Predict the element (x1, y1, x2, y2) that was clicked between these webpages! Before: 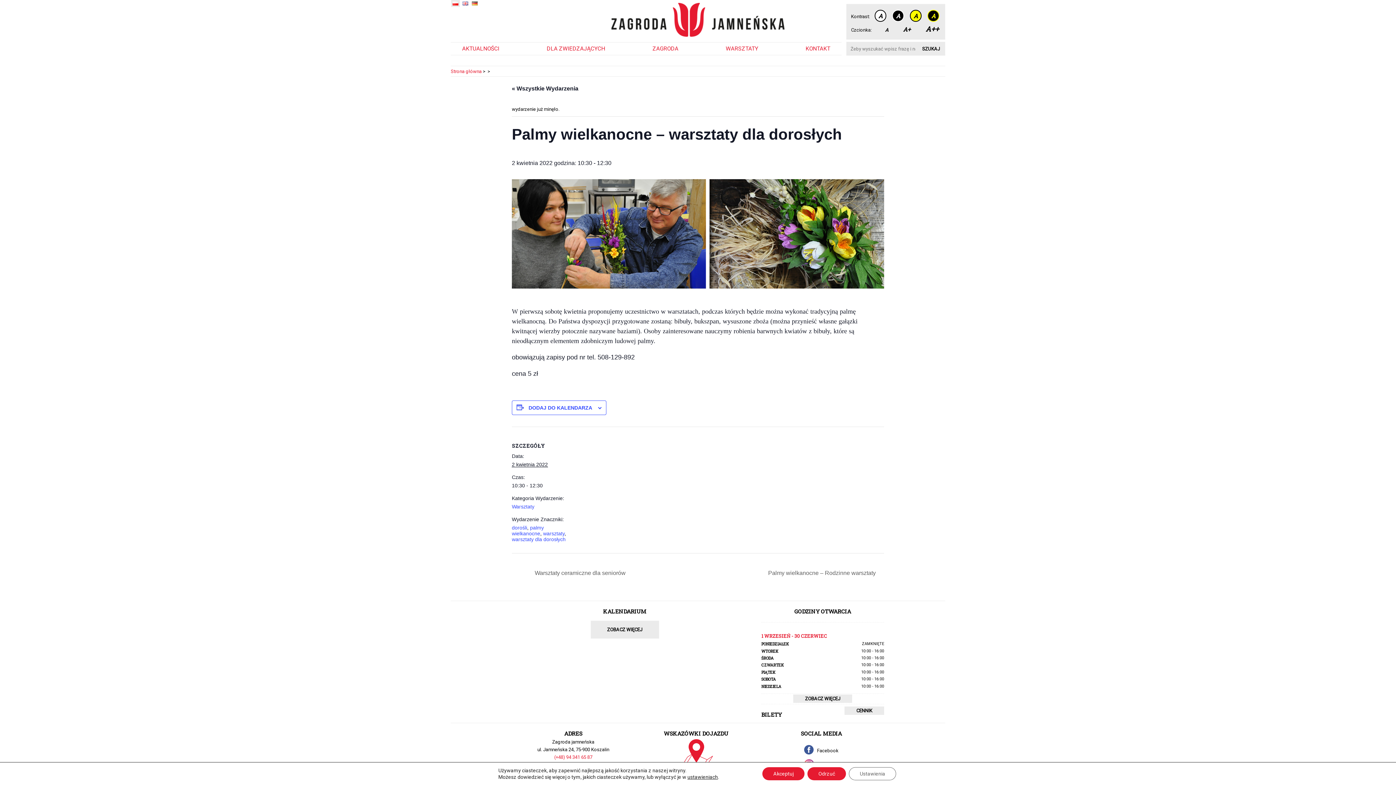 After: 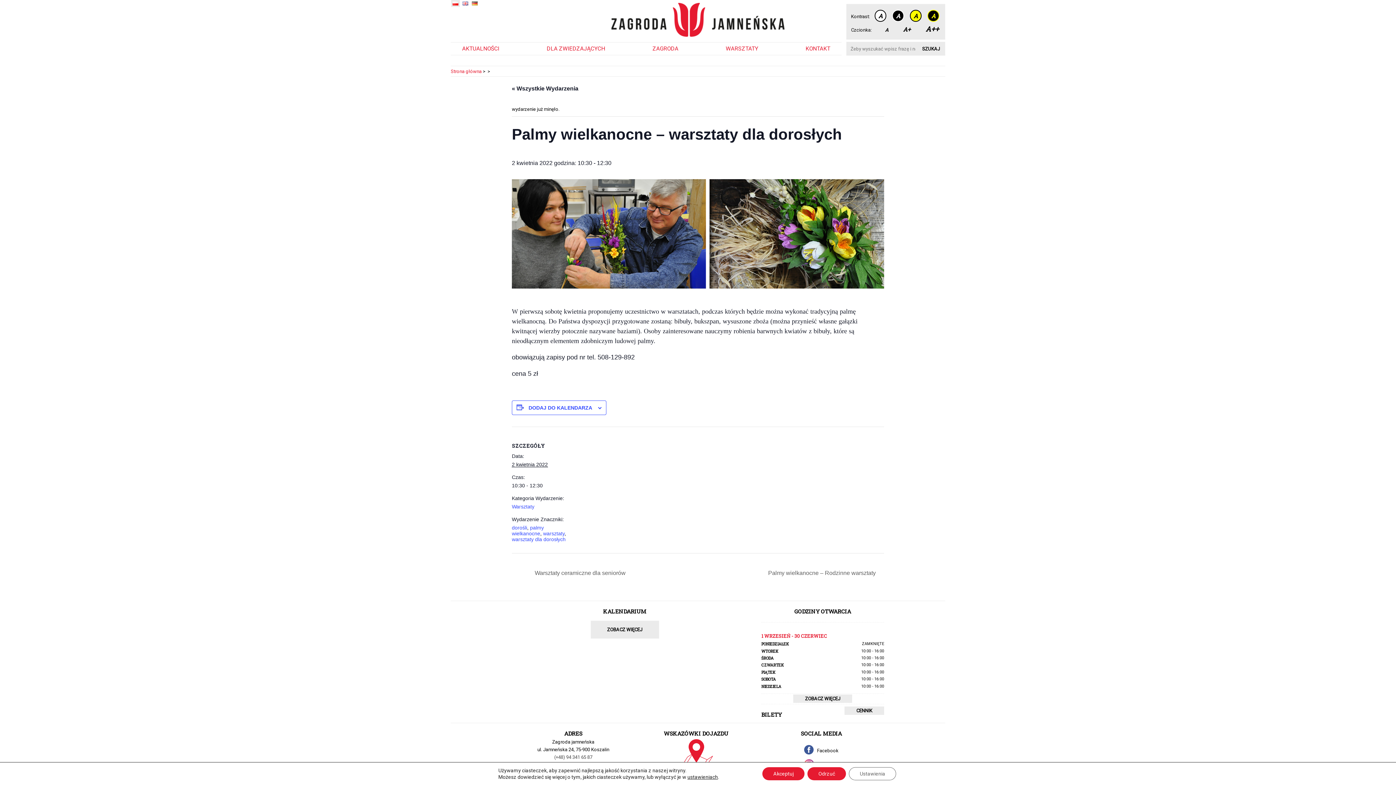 Action: label: (+48) 94 341 65 87 bbox: (554, 754, 592, 760)